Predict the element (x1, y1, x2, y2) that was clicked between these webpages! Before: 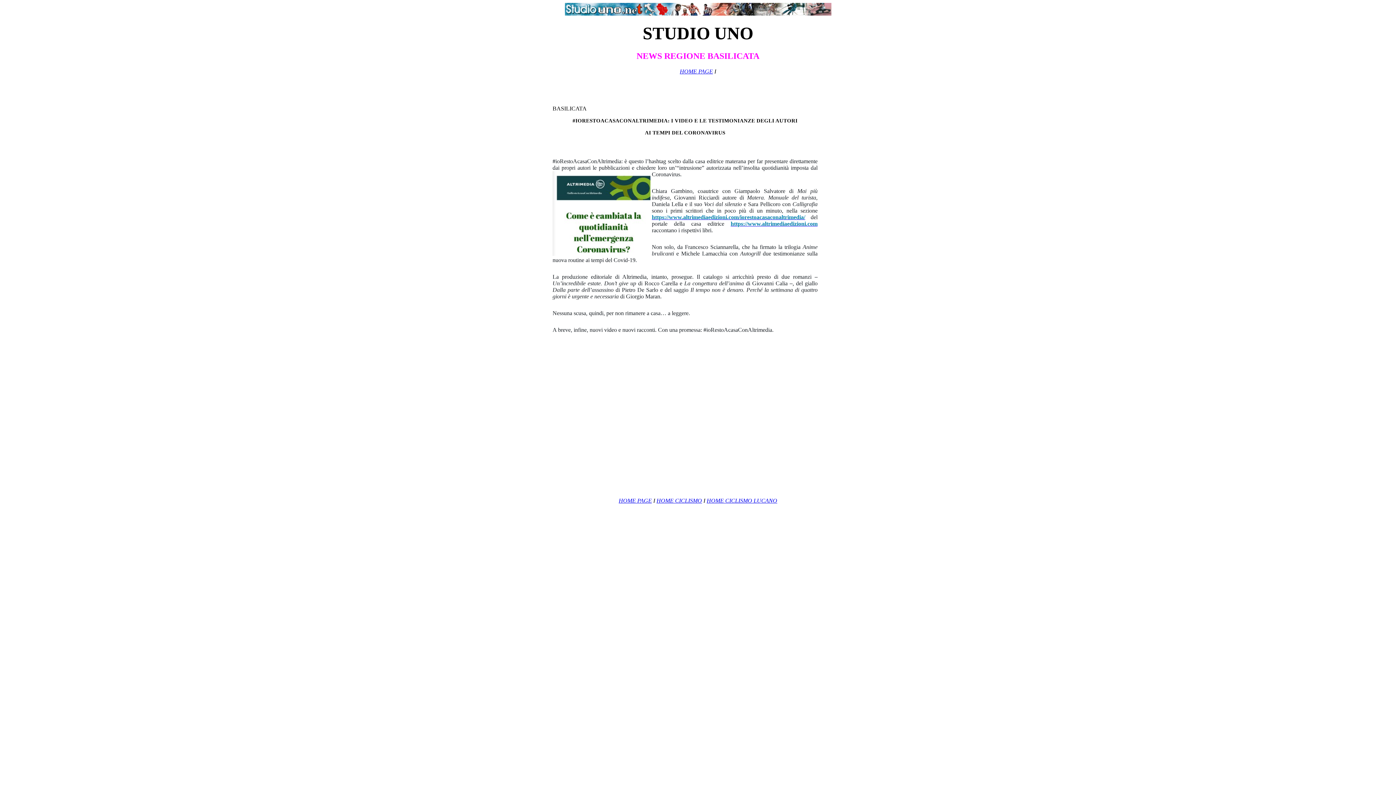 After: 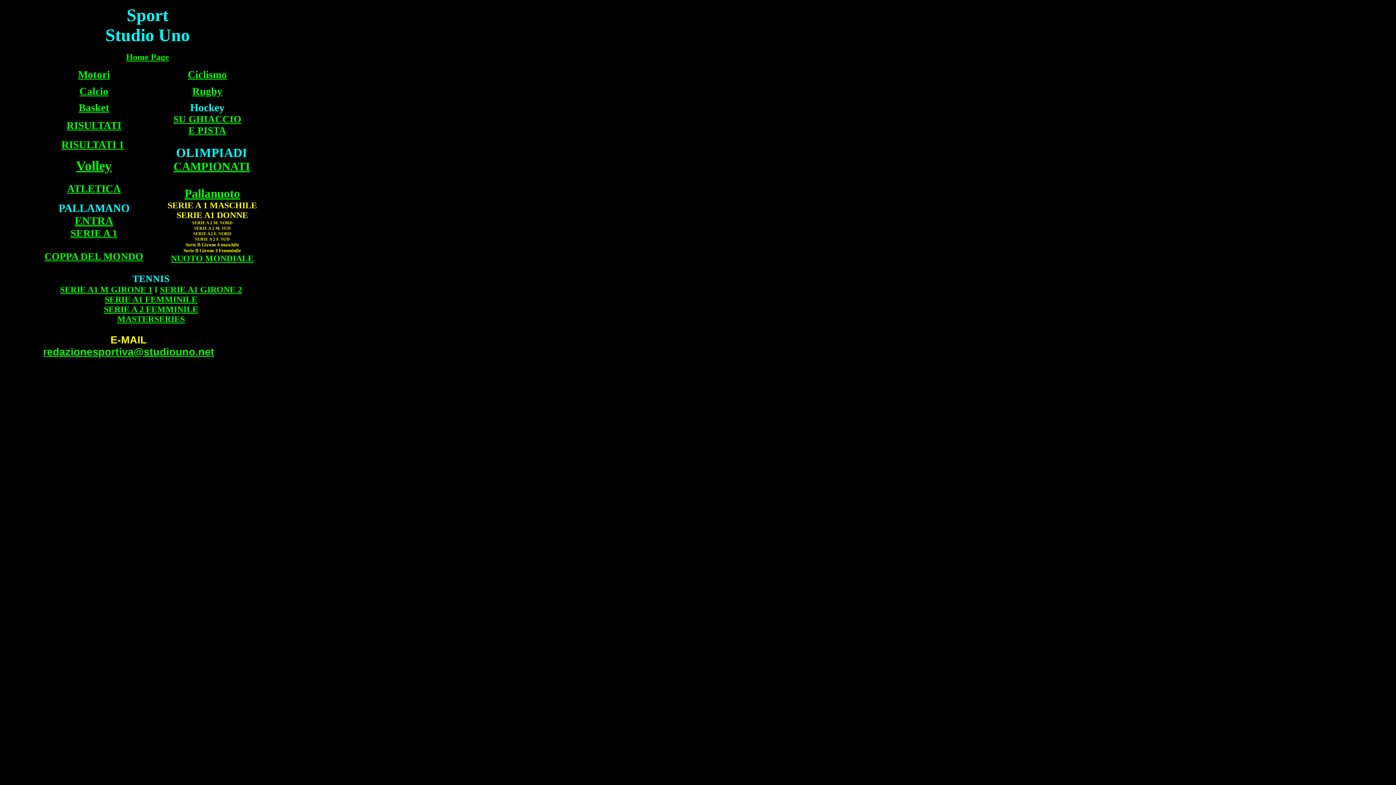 Action: bbox: (680, 68, 713, 74) label: HOME PAGE